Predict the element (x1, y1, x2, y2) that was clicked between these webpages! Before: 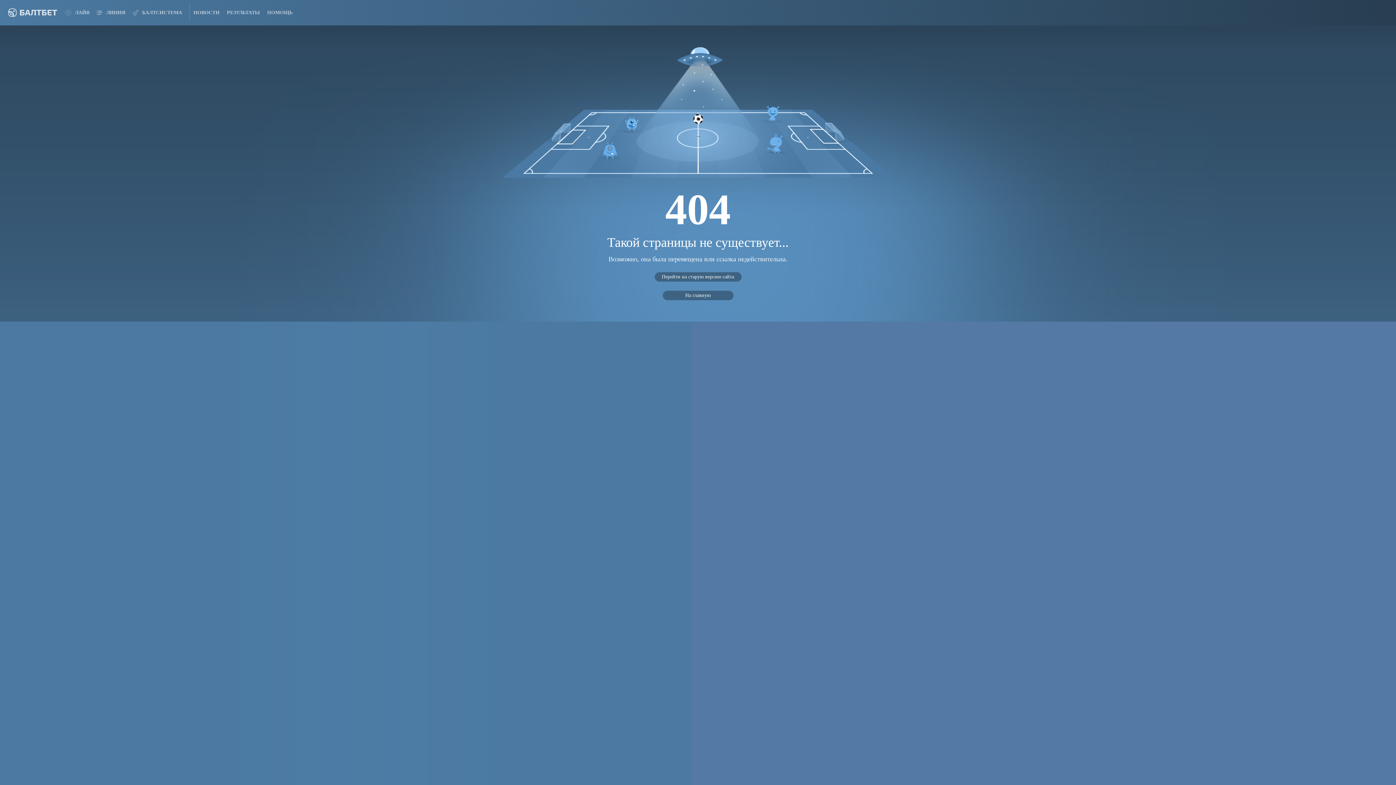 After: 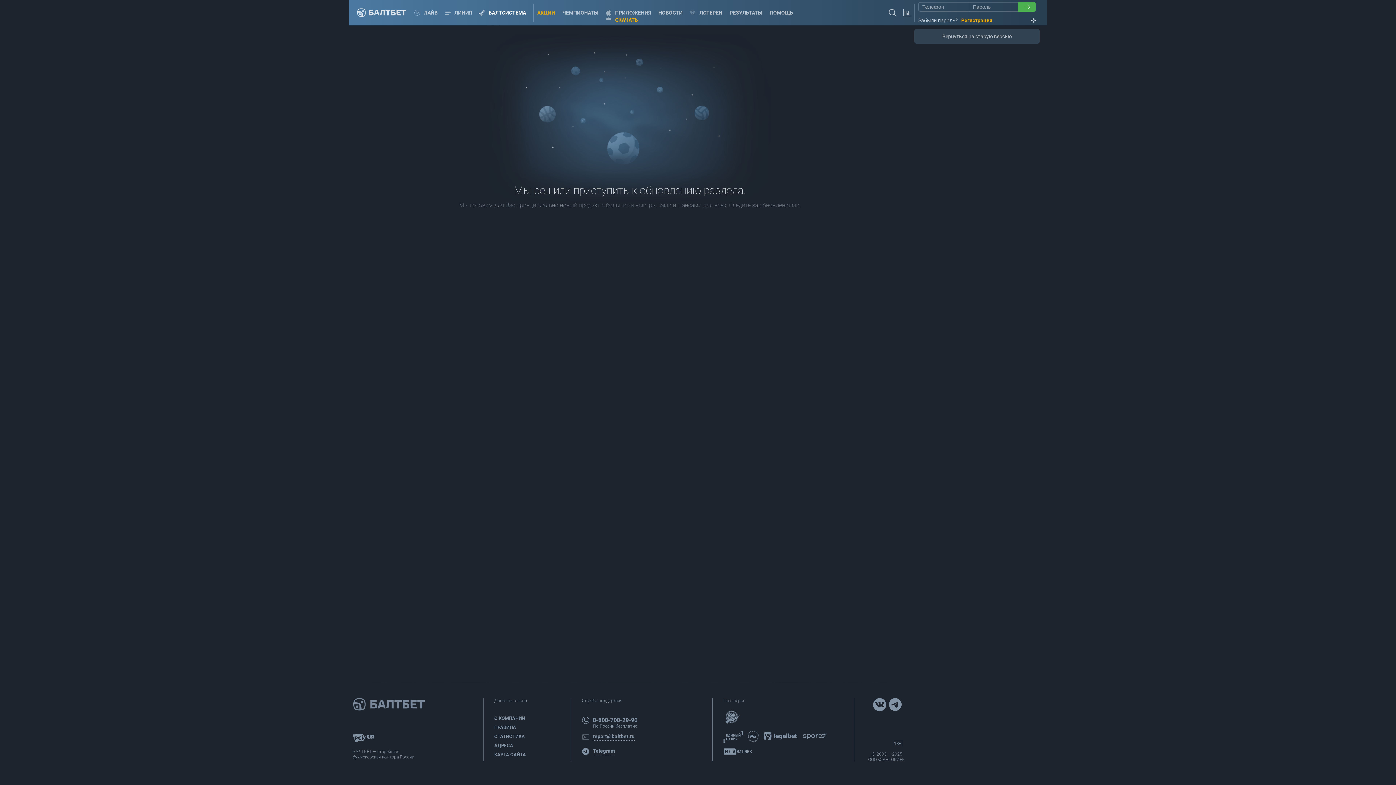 Action: bbox: (132, 0, 182, 25) label: БАЛТСИСТЕМА